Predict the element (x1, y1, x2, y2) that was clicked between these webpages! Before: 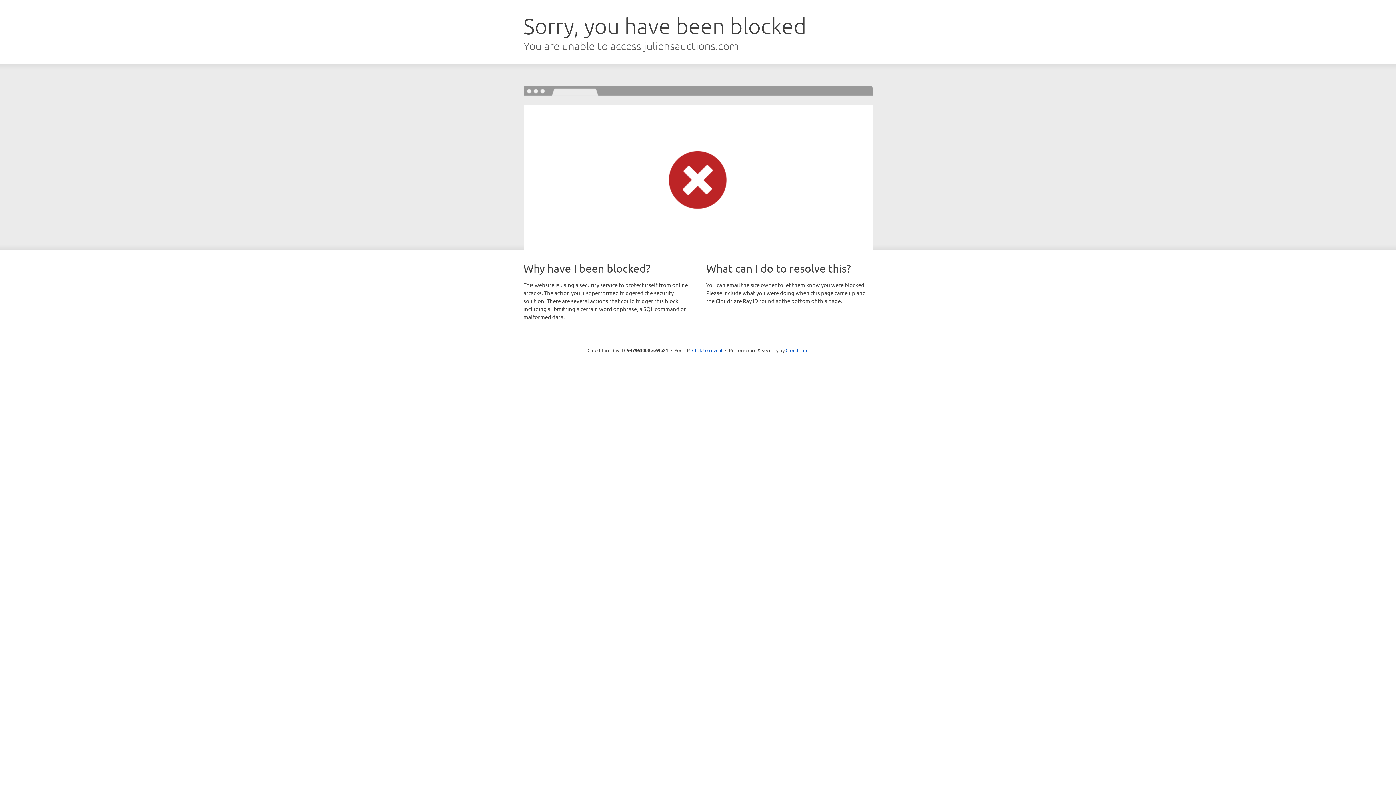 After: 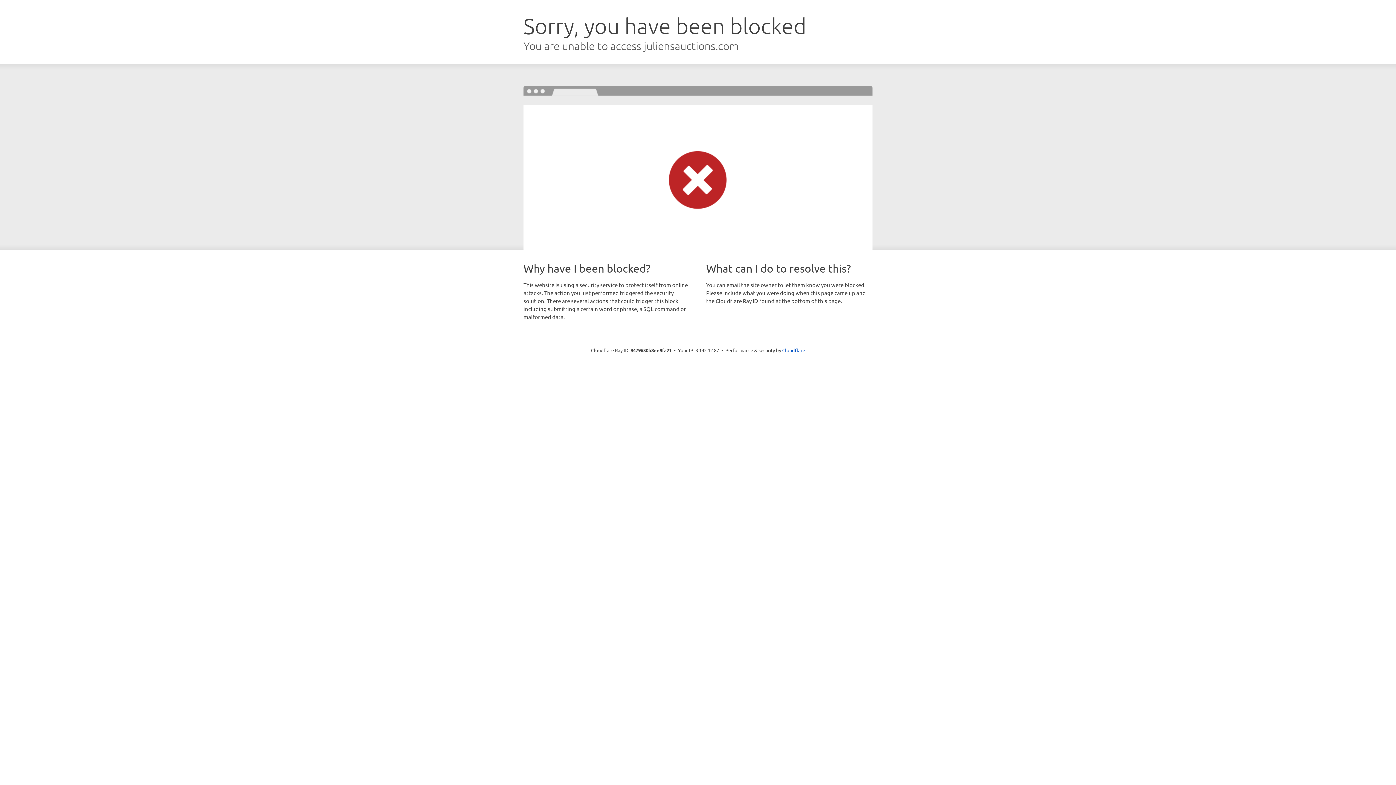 Action: bbox: (692, 346, 722, 353) label: Click to reveal